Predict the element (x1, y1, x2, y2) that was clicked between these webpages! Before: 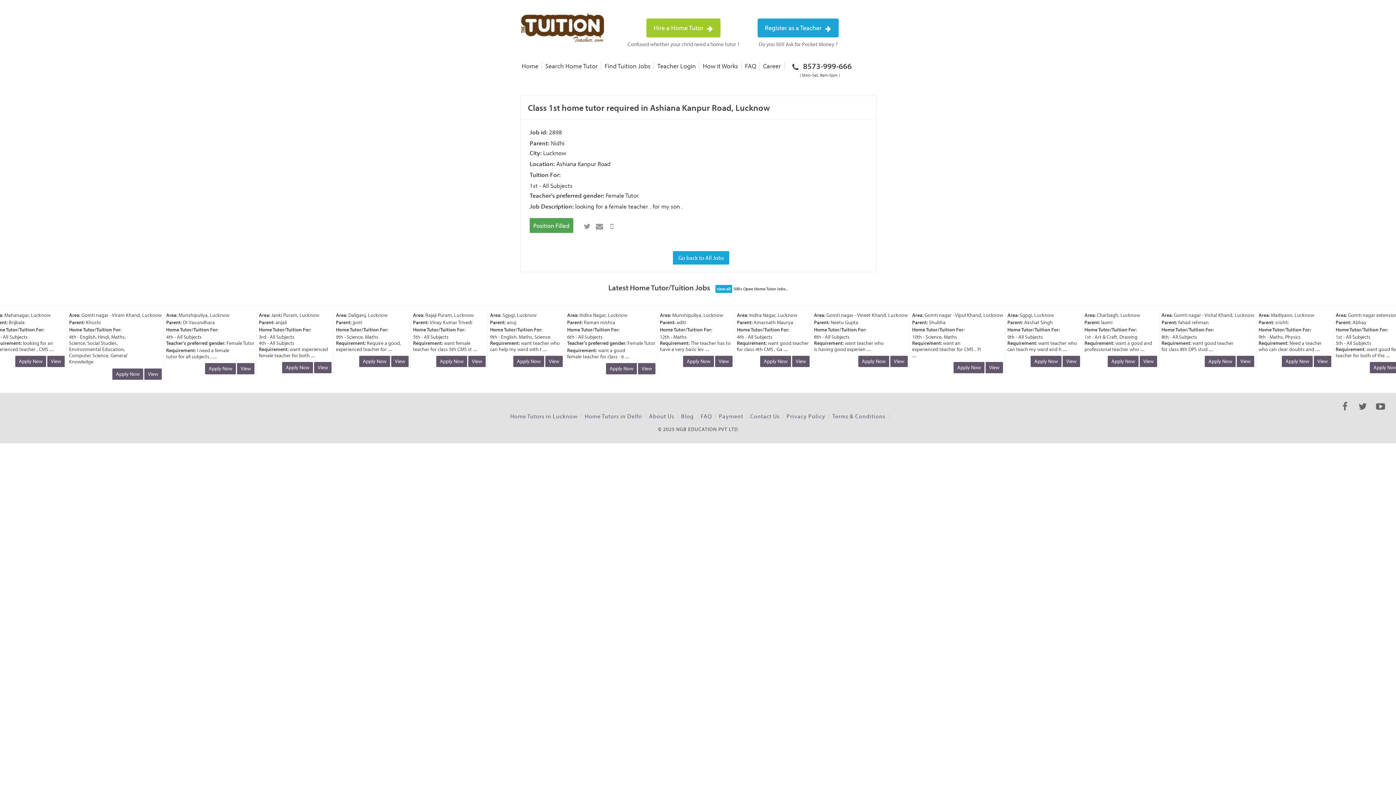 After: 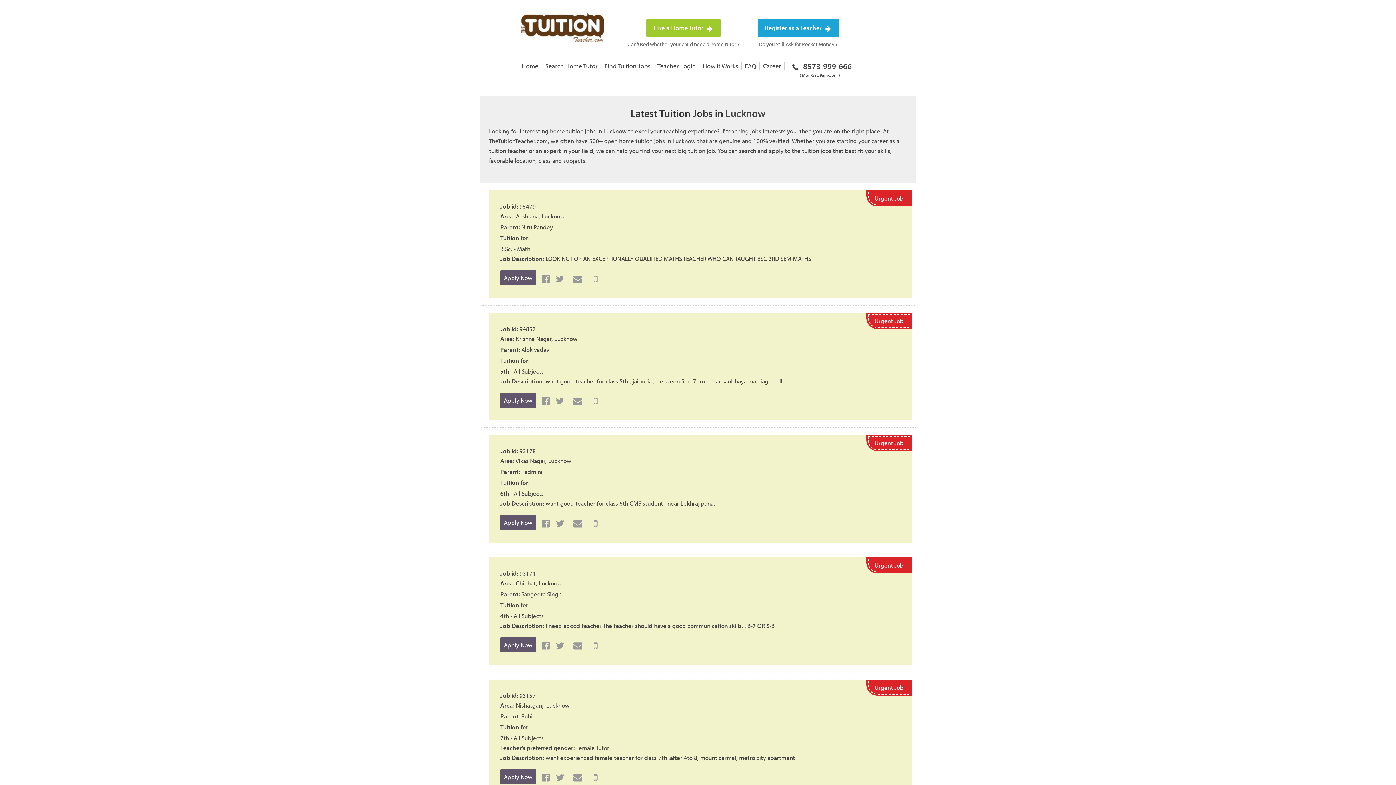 Action: bbox: (604, 61, 650, 70) label: Find Tuition Jobs